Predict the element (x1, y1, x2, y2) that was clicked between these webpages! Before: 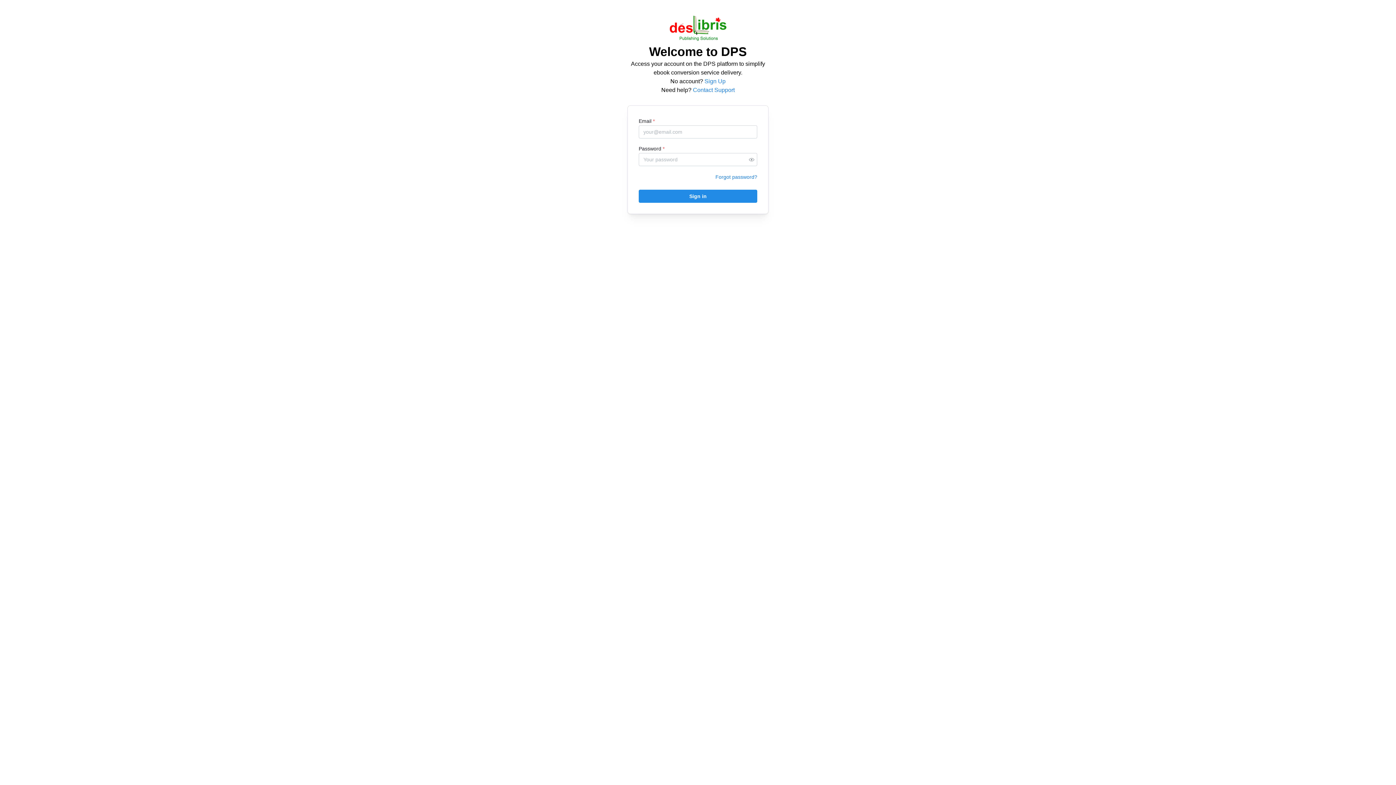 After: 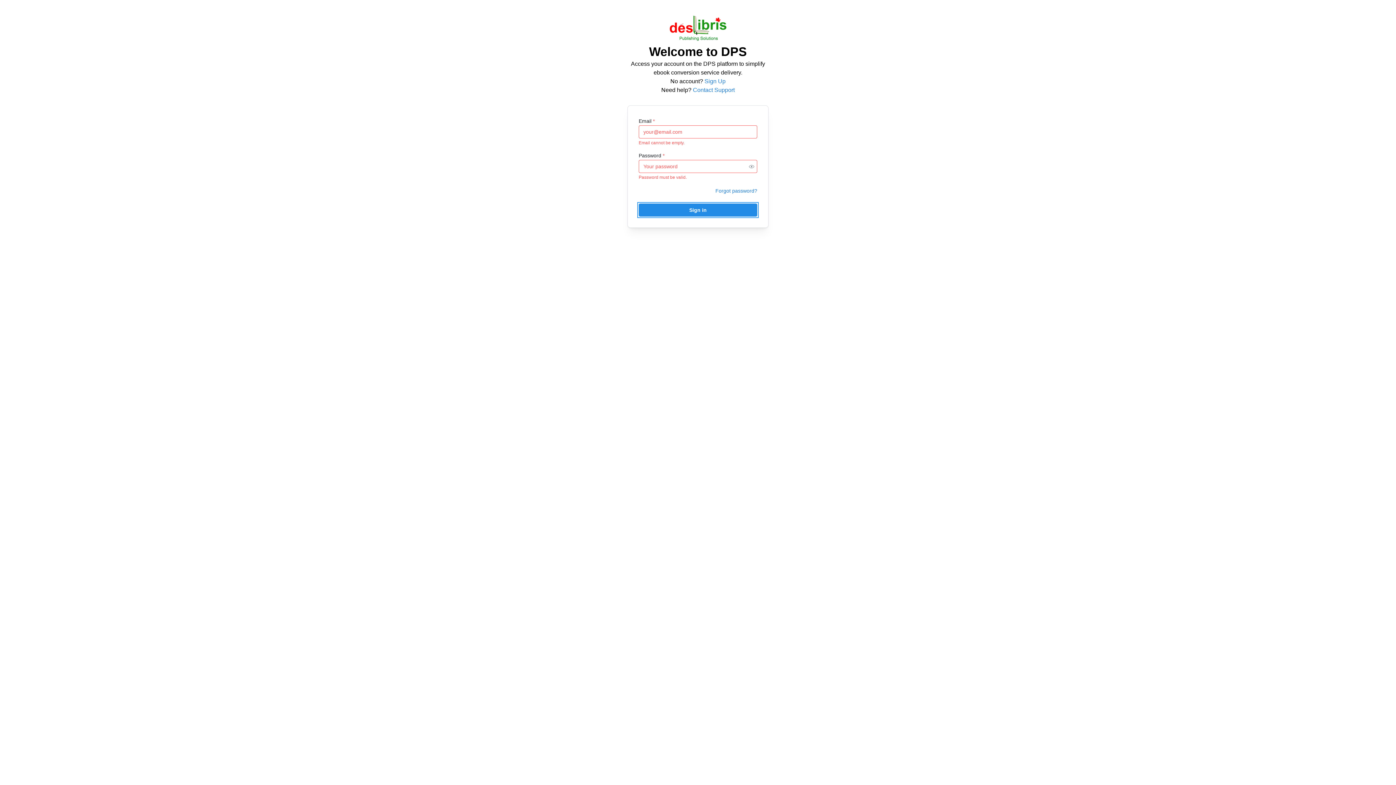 Action: label: Sign in bbox: (638, 189, 757, 202)